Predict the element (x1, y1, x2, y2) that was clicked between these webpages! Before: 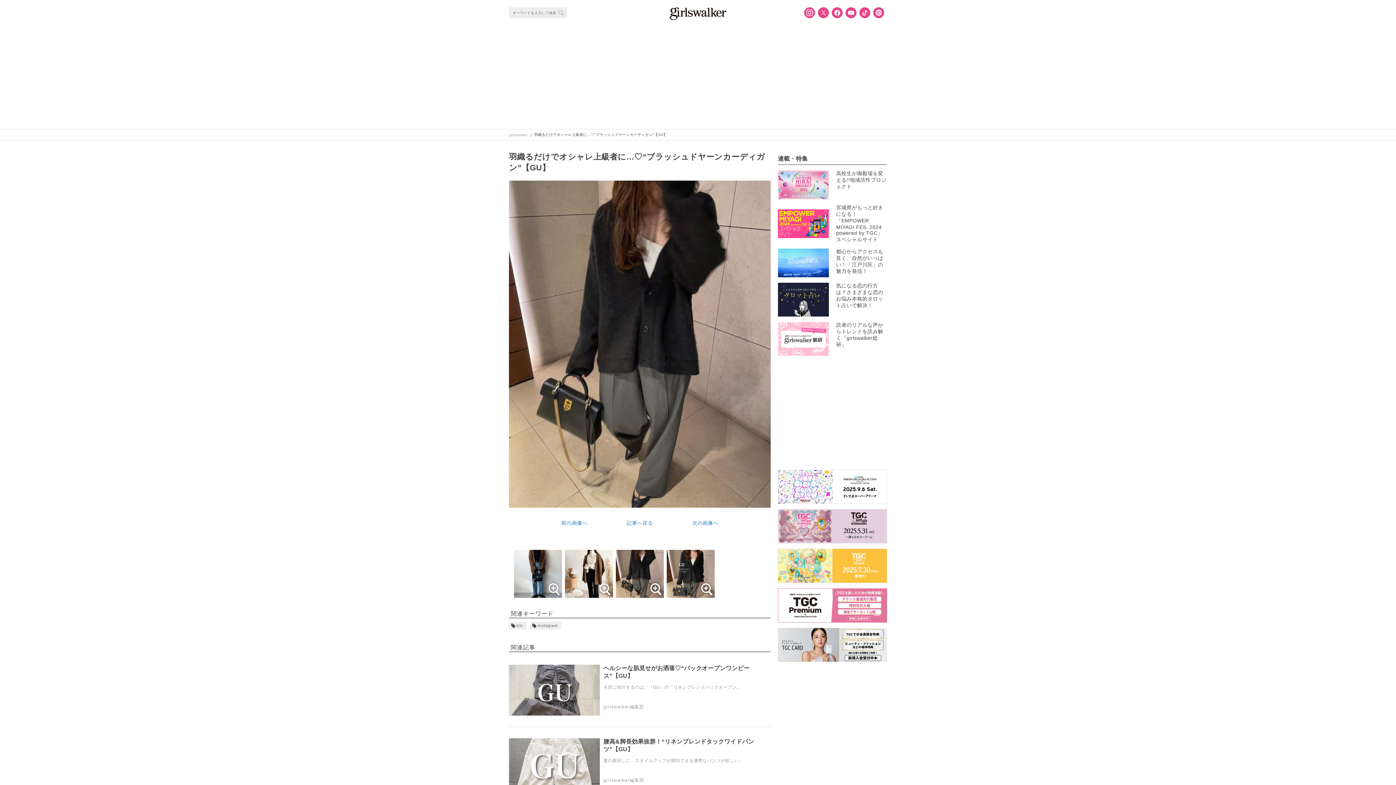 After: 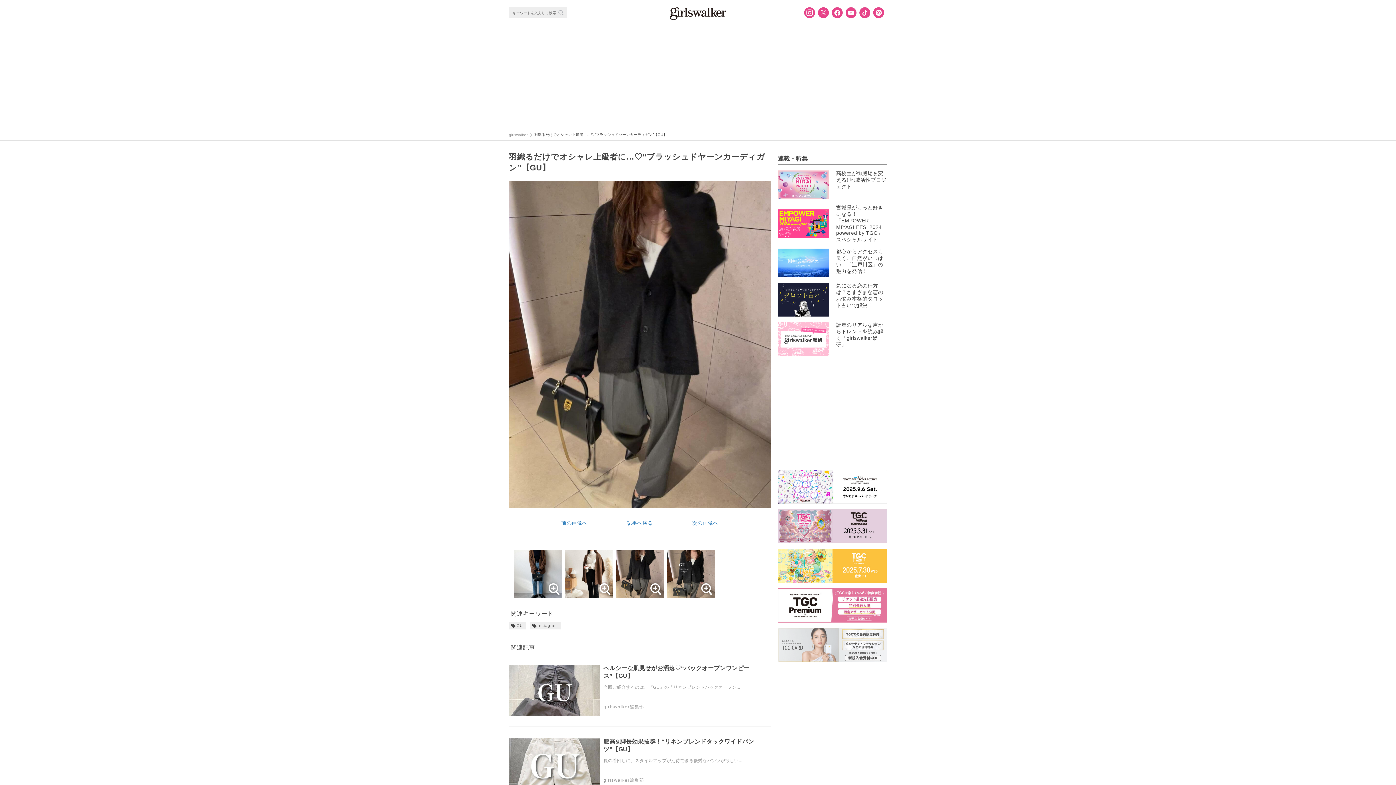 Action: bbox: (778, 628, 887, 662)